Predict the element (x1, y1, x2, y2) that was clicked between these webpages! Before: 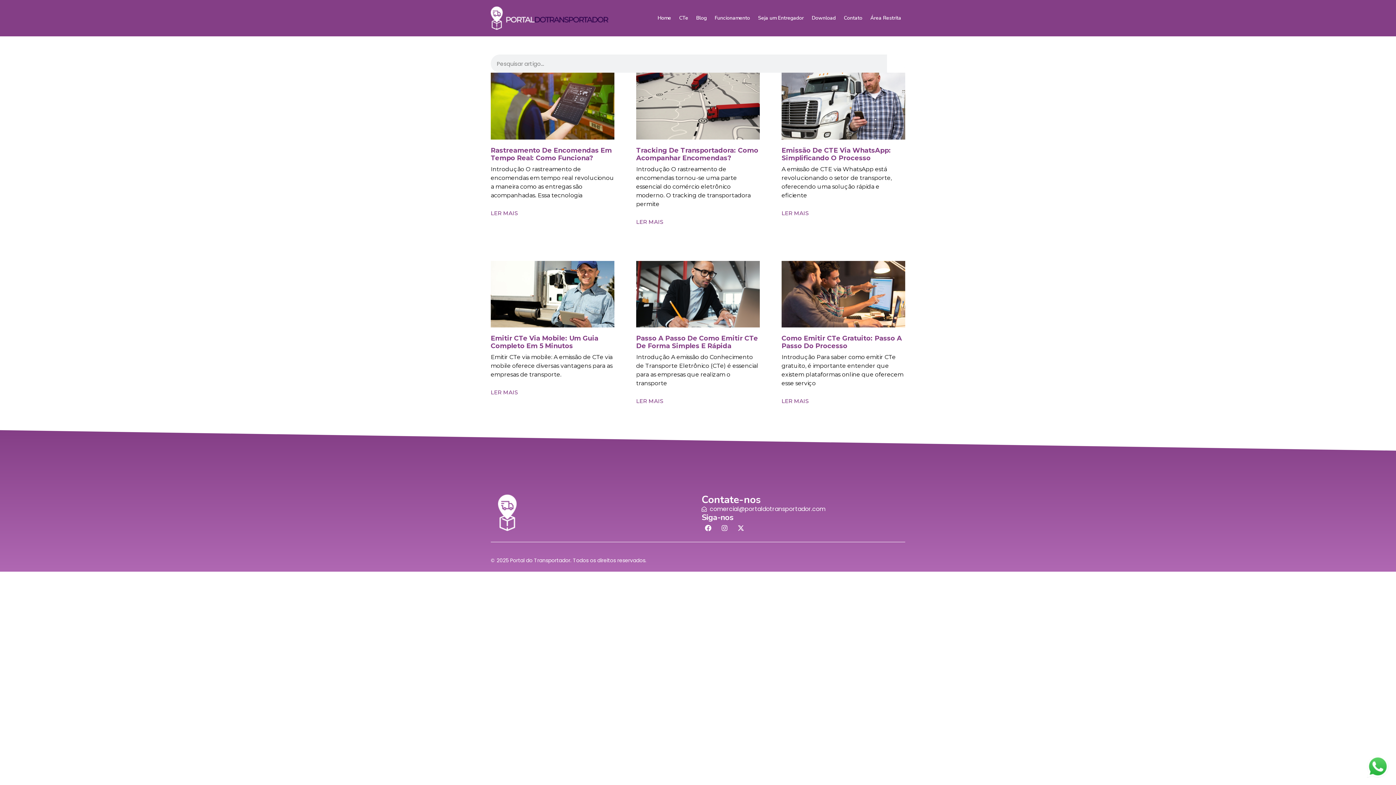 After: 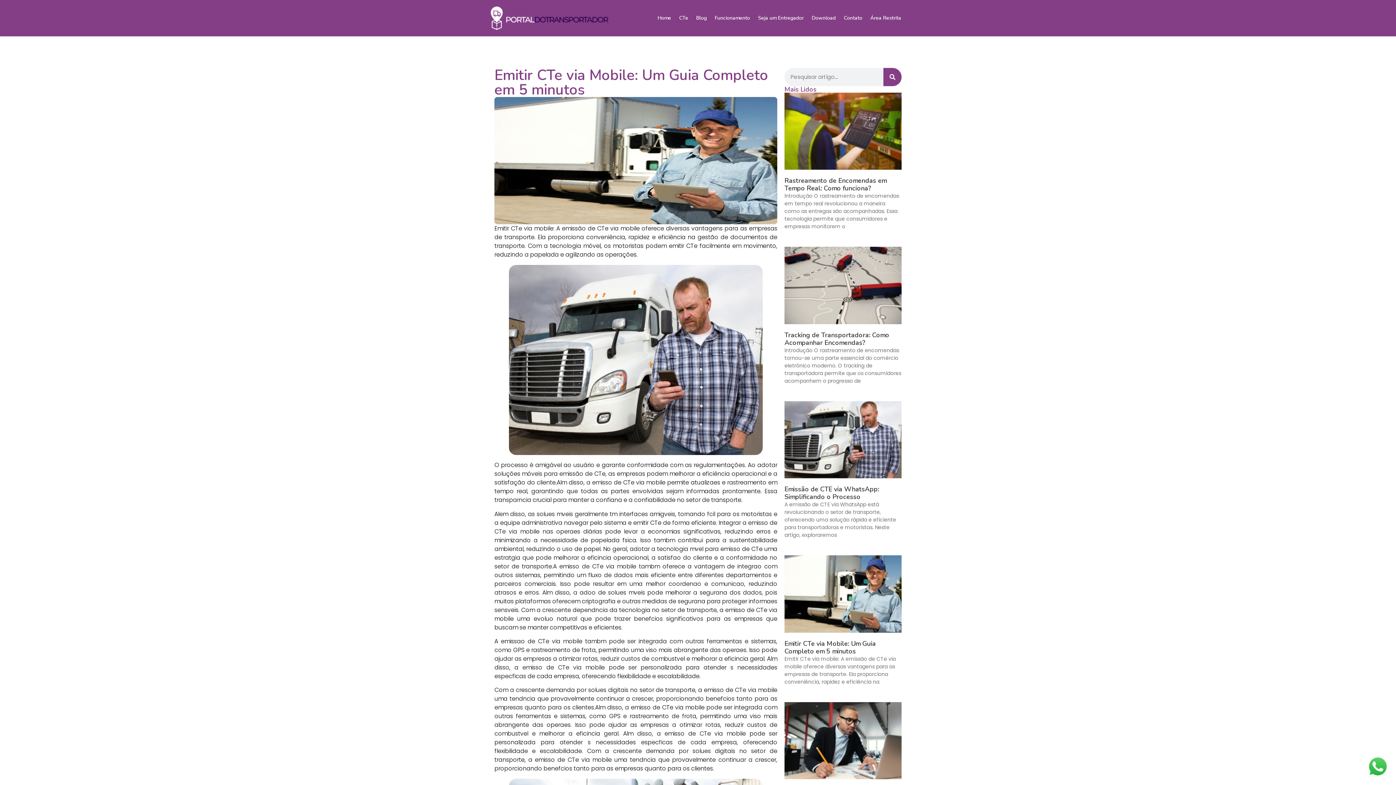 Action: label: Read more about Emitir CTe via Mobile: Um Guia Completo em 5 minutos bbox: (490, 389, 517, 395)